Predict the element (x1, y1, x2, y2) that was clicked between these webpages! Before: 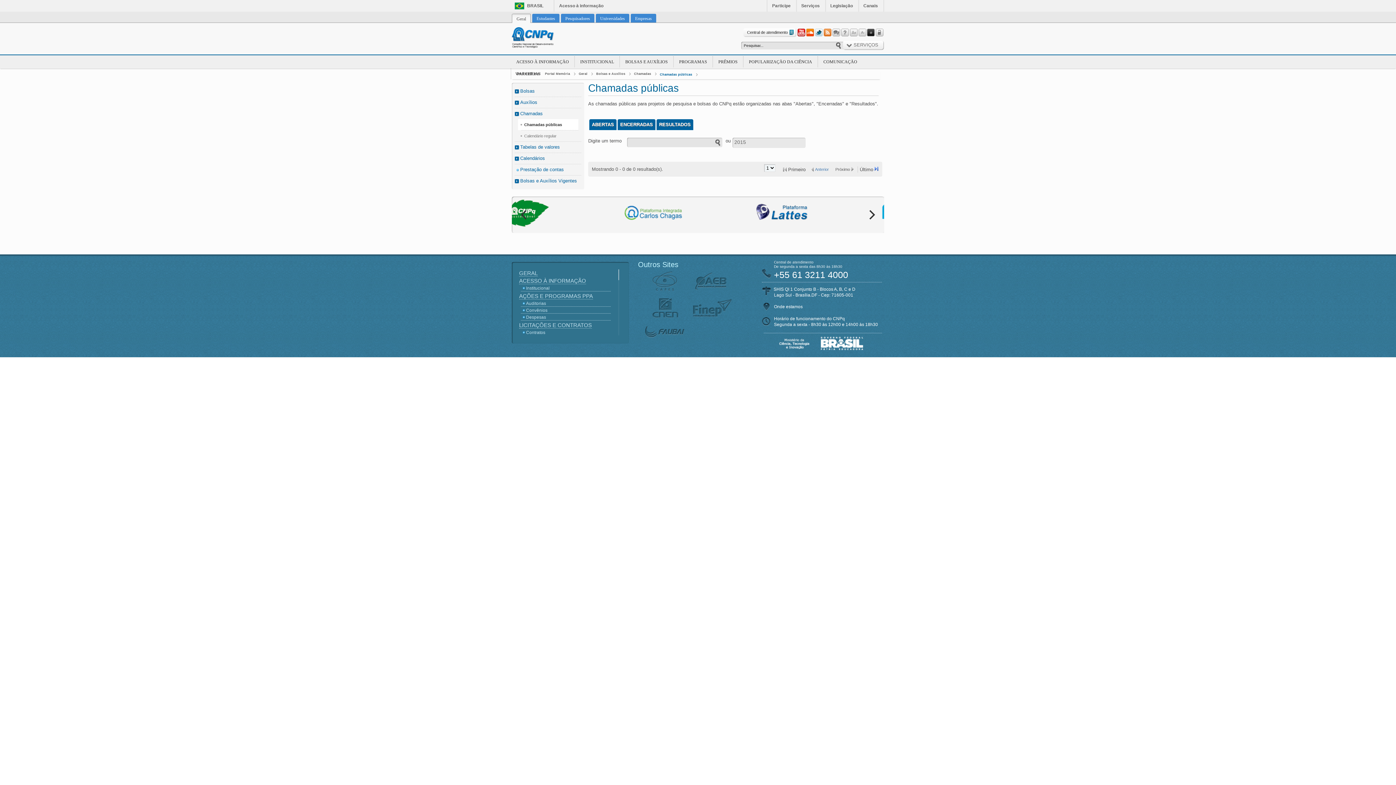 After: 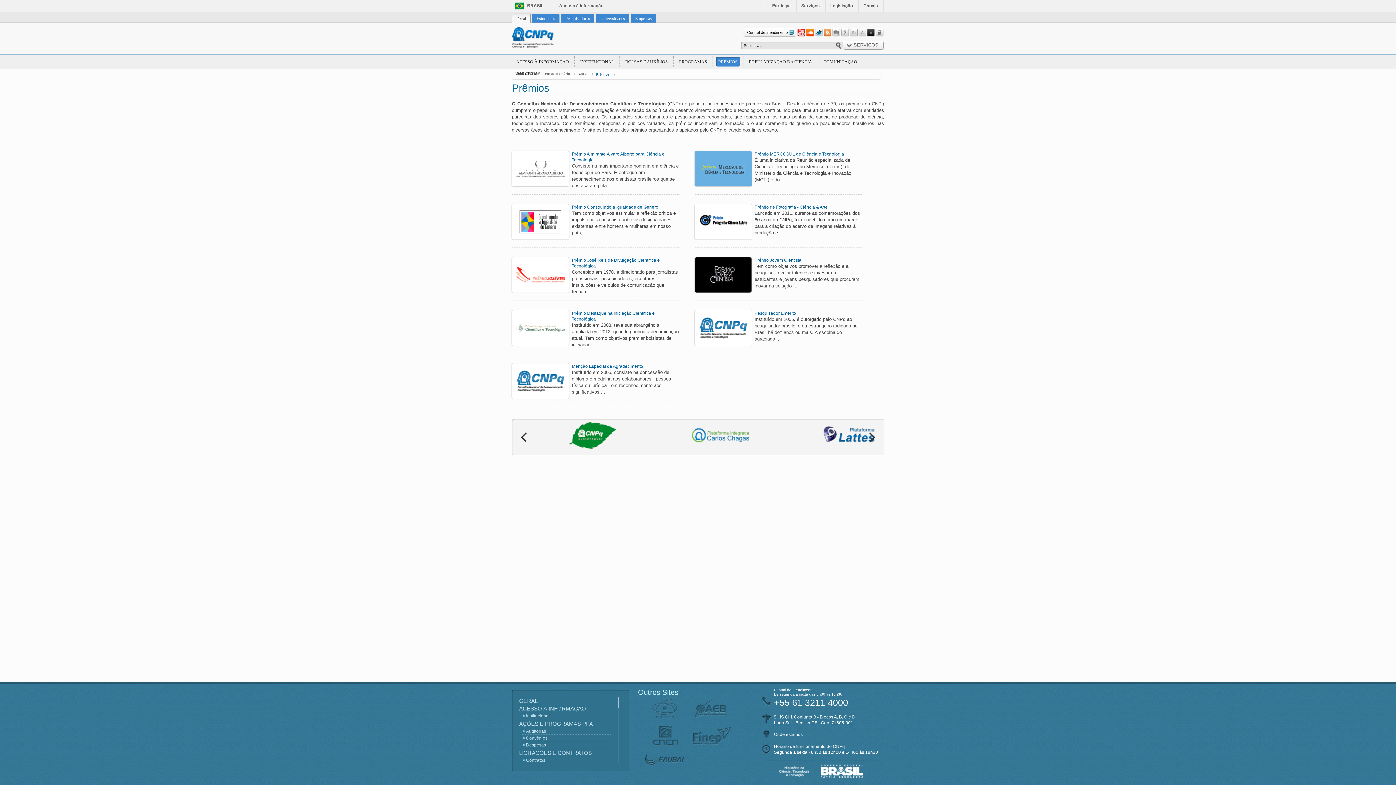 Action: label: PRÊMIOS bbox: (716, 57, 740, 66)